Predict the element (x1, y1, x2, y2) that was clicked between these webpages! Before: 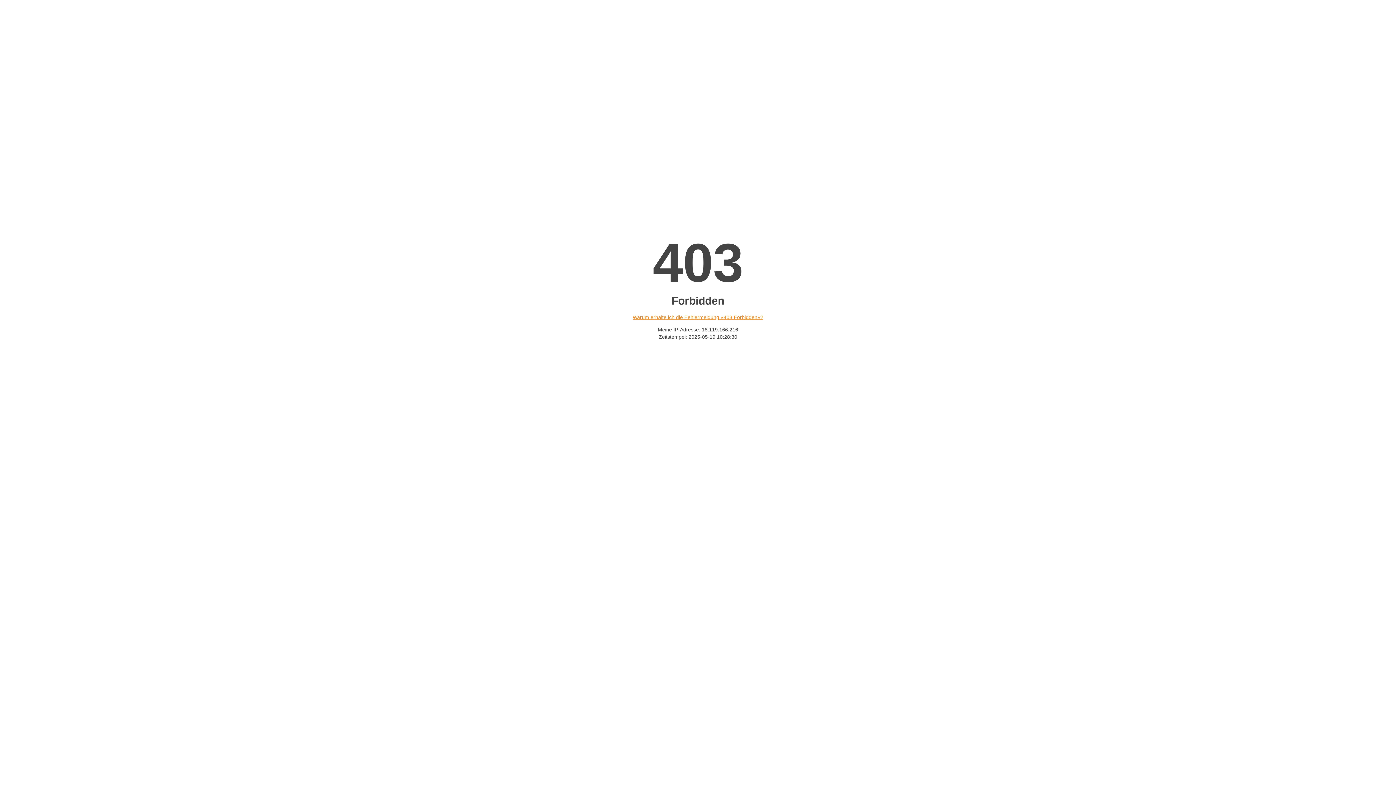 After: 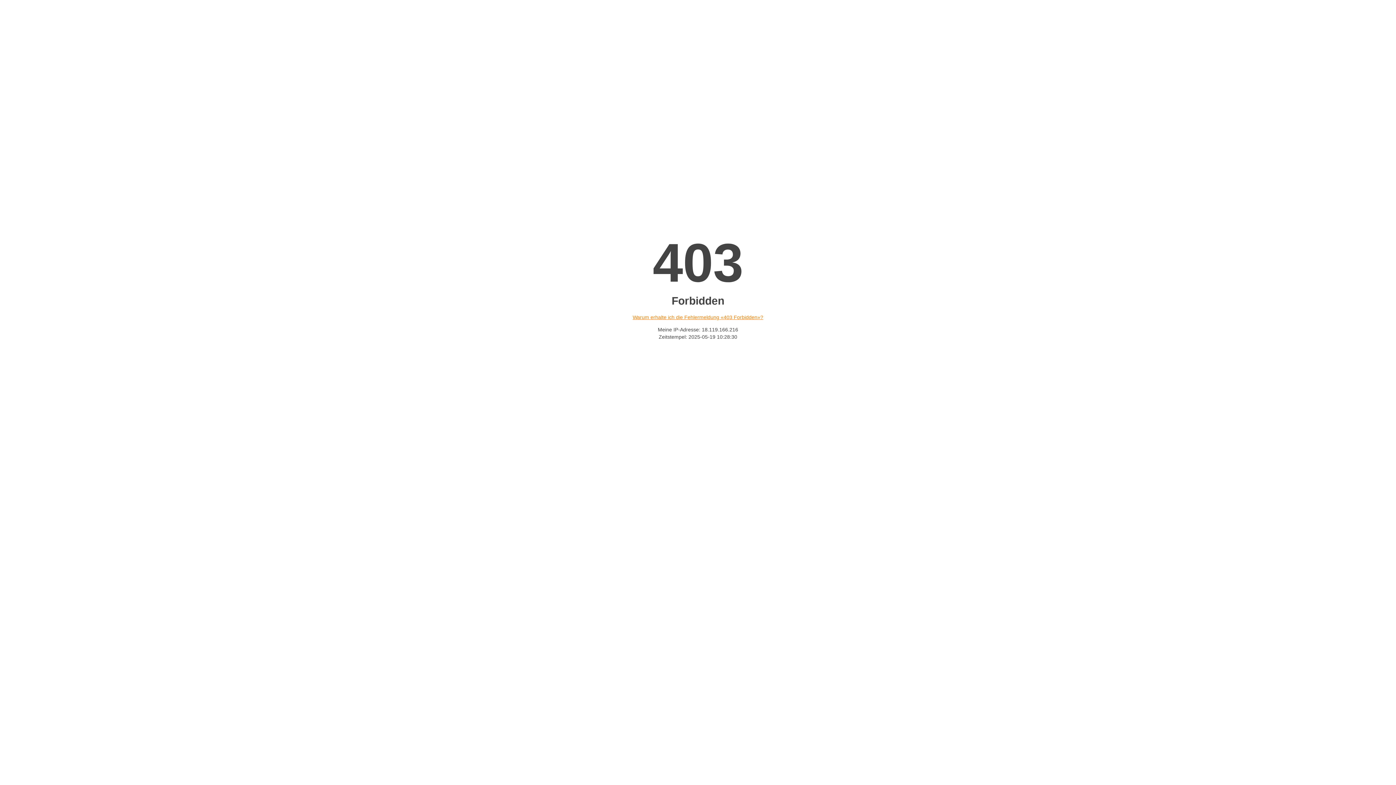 Action: bbox: (632, 314, 763, 320) label: Warum erhalte ich die Fehlermeldung «403 Forbidden»?